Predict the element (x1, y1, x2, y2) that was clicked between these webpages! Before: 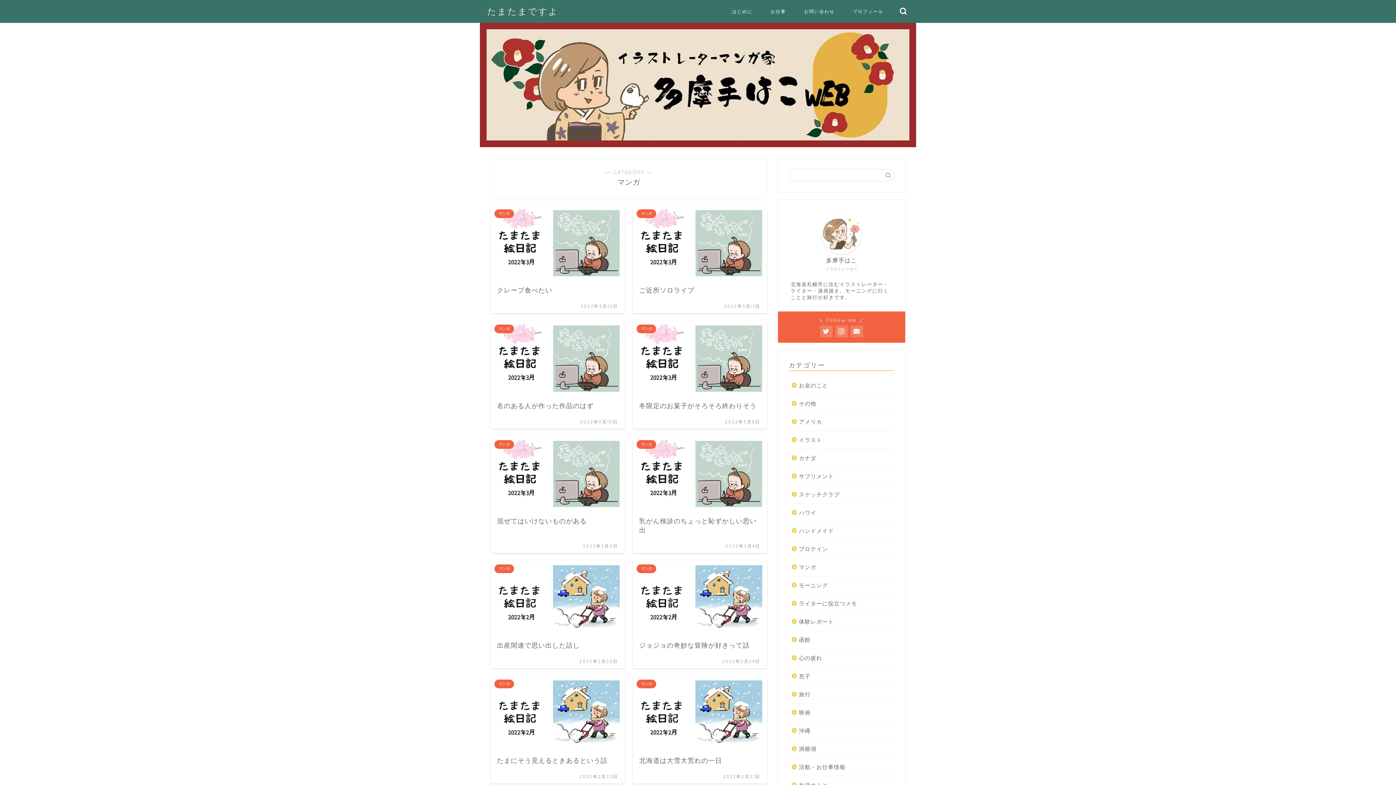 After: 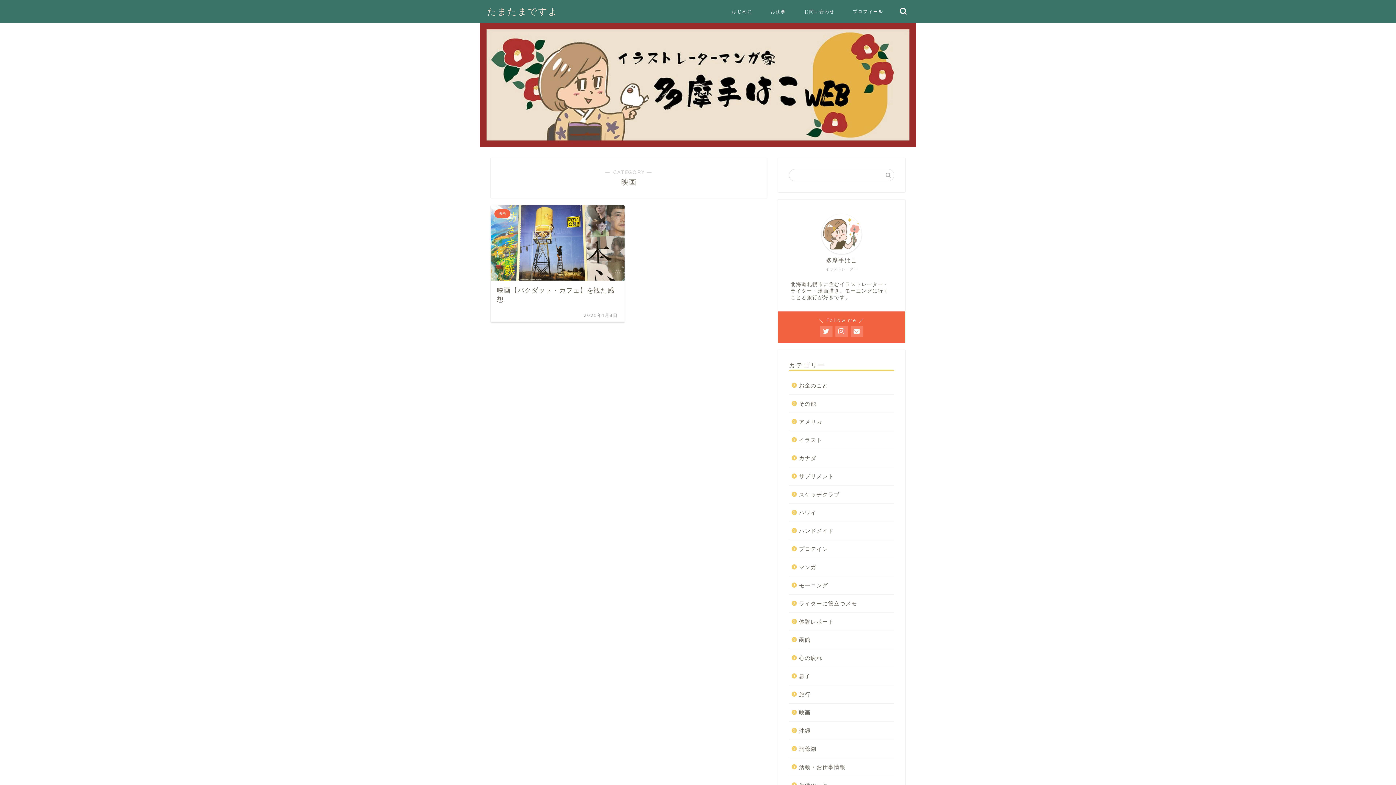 Action: bbox: (789, 704, 893, 721) label: 映画